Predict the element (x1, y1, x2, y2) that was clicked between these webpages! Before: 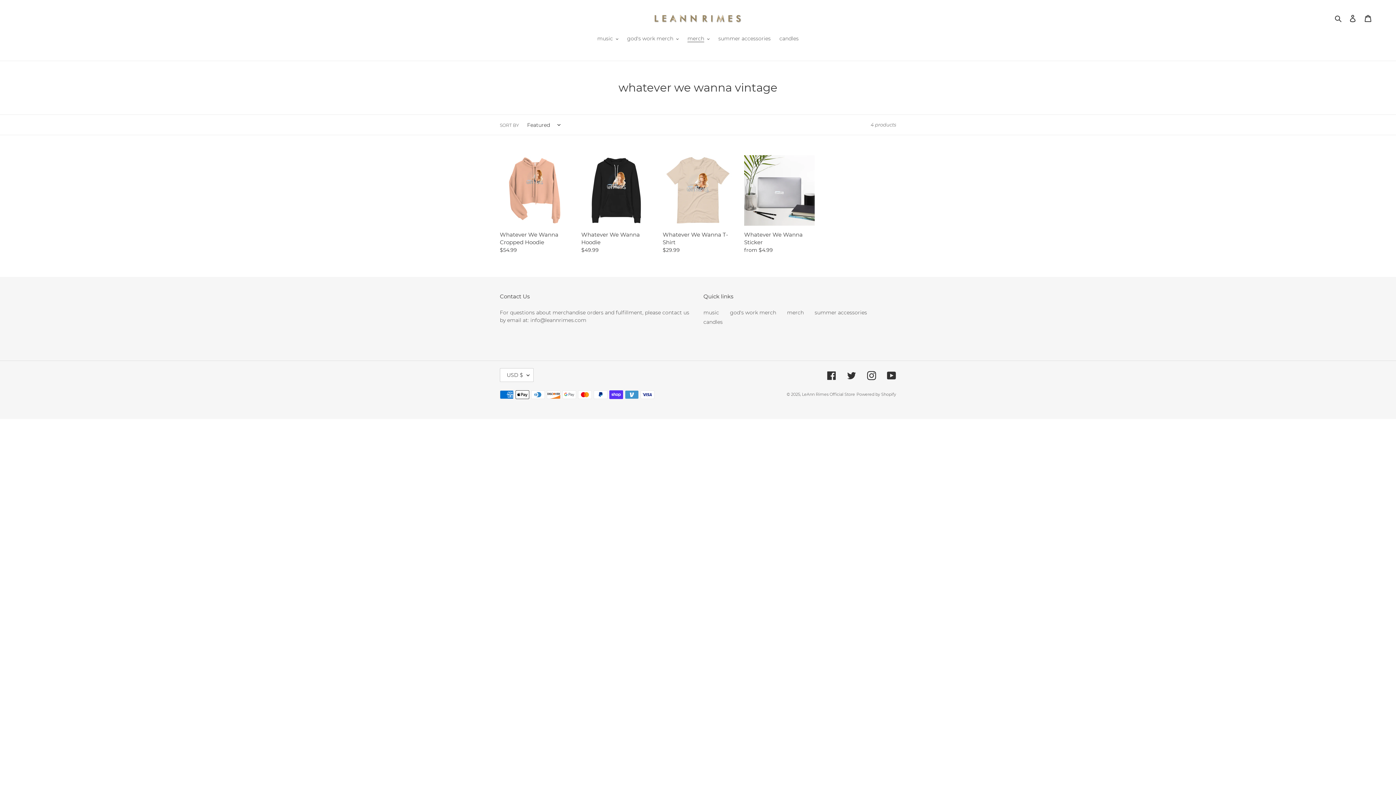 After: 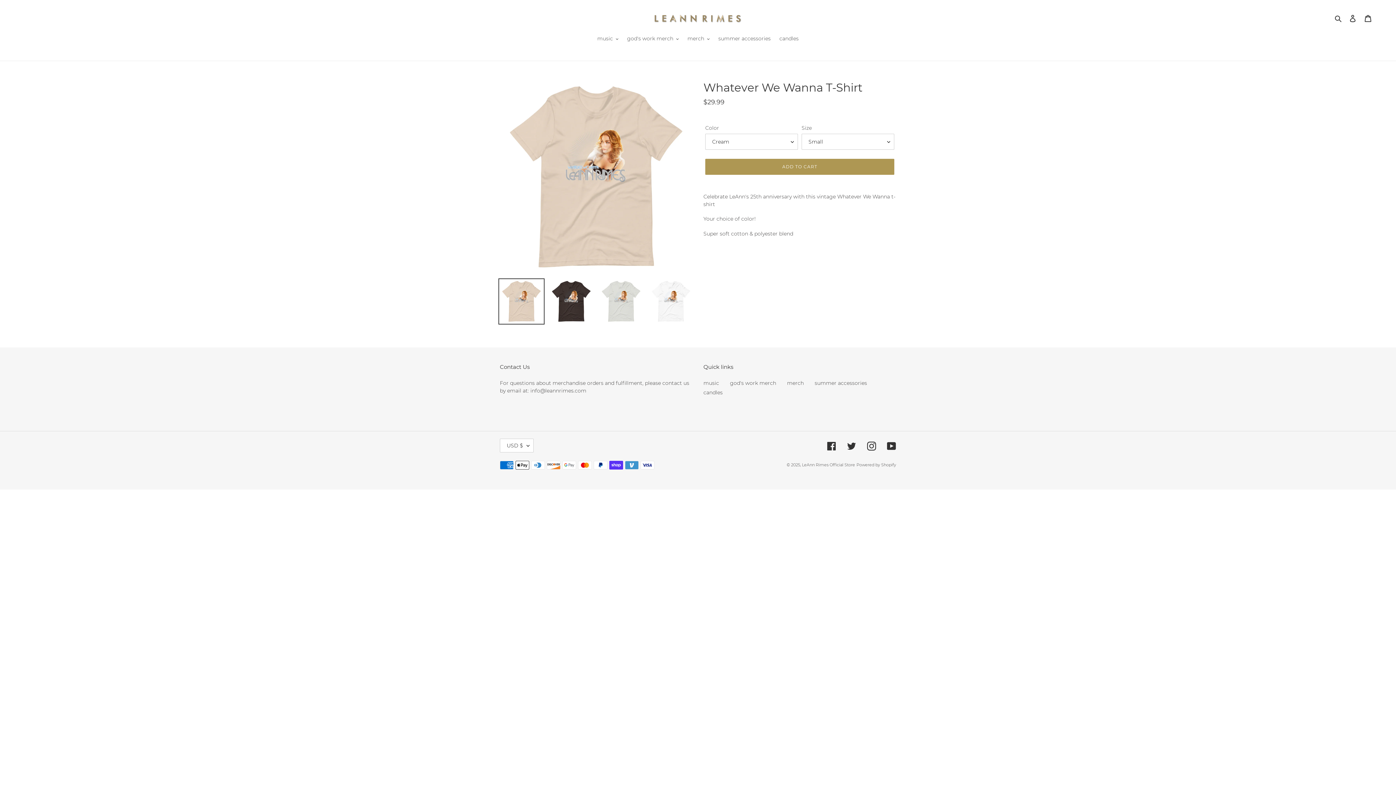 Action: bbox: (662, 155, 733, 257) label: Whatever We Wanna T-Shirt